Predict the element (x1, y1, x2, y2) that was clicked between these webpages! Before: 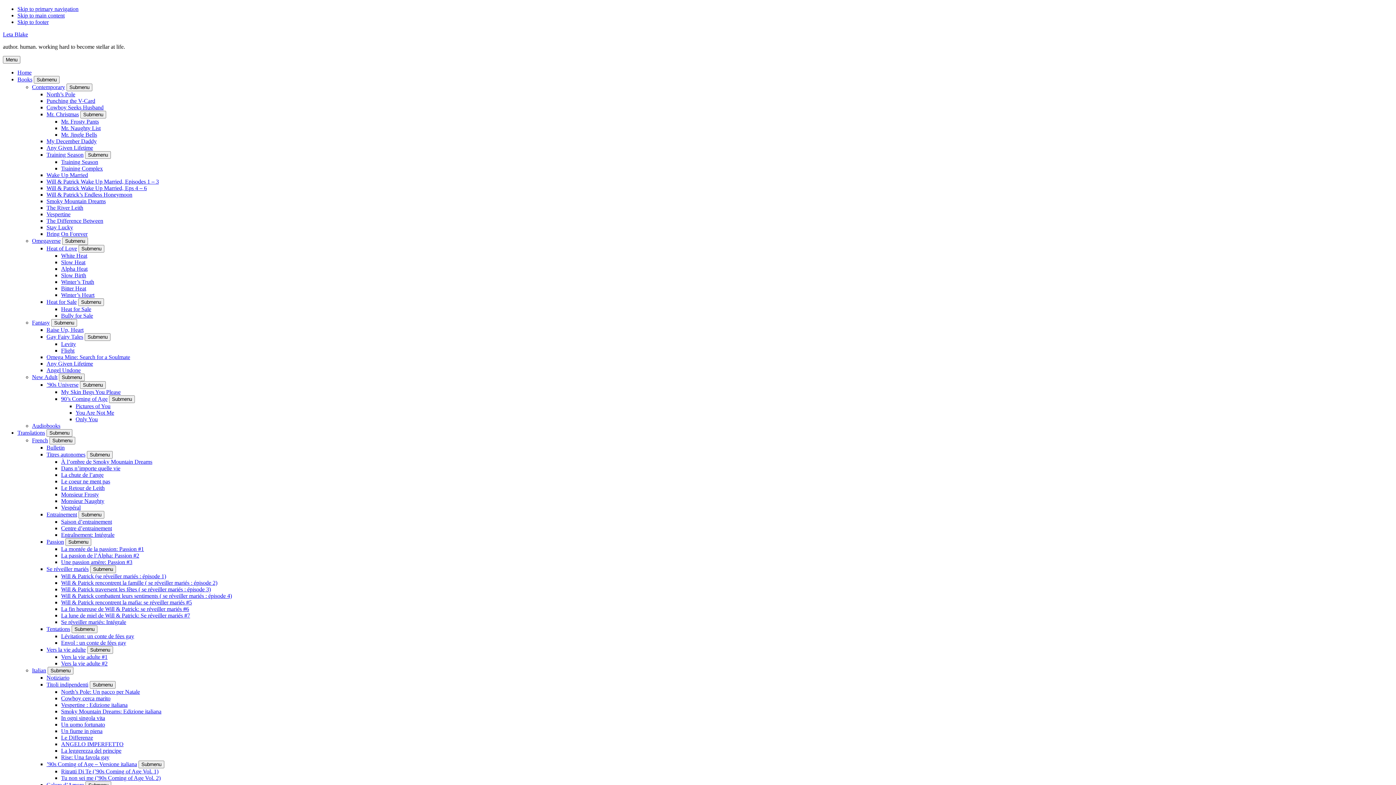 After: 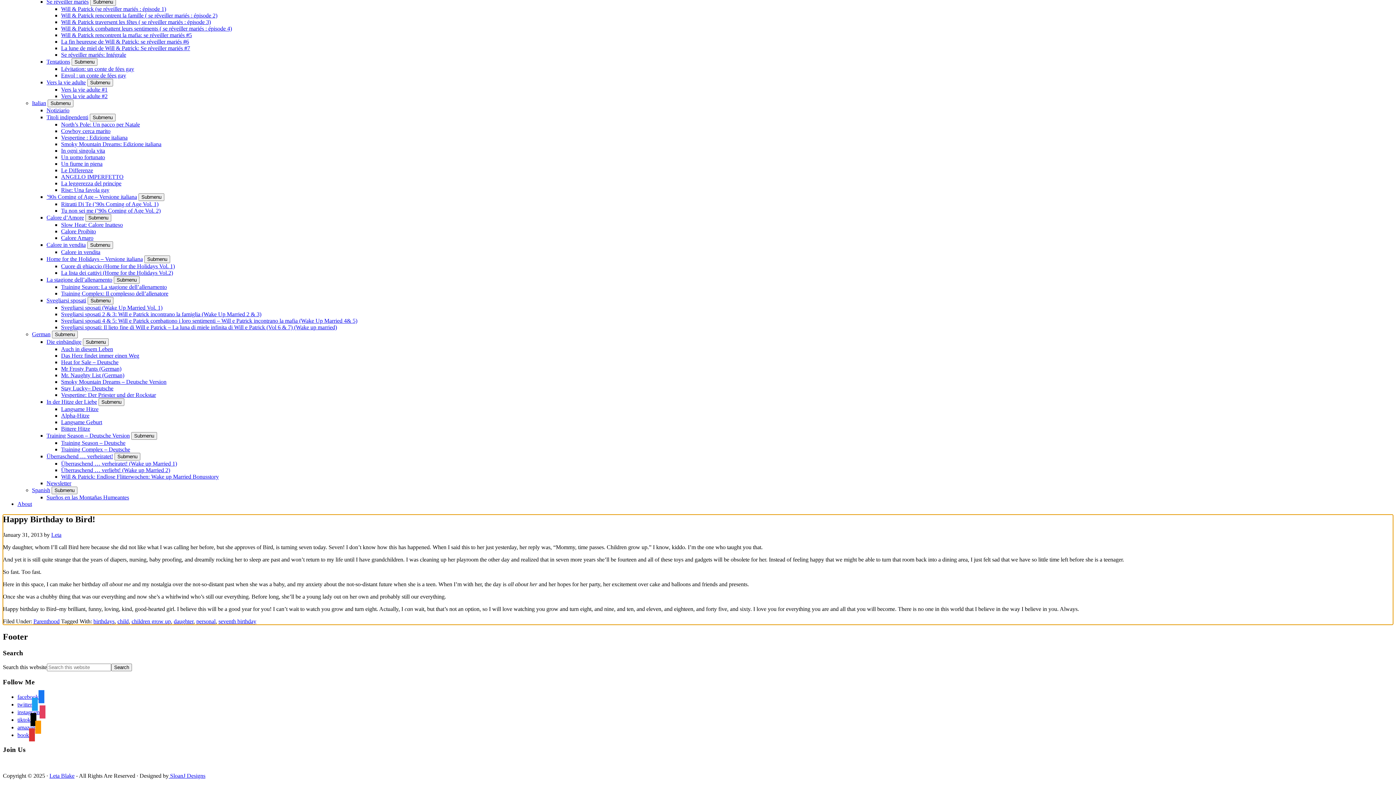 Action: bbox: (17, 12, 64, 18) label: Skip to main content